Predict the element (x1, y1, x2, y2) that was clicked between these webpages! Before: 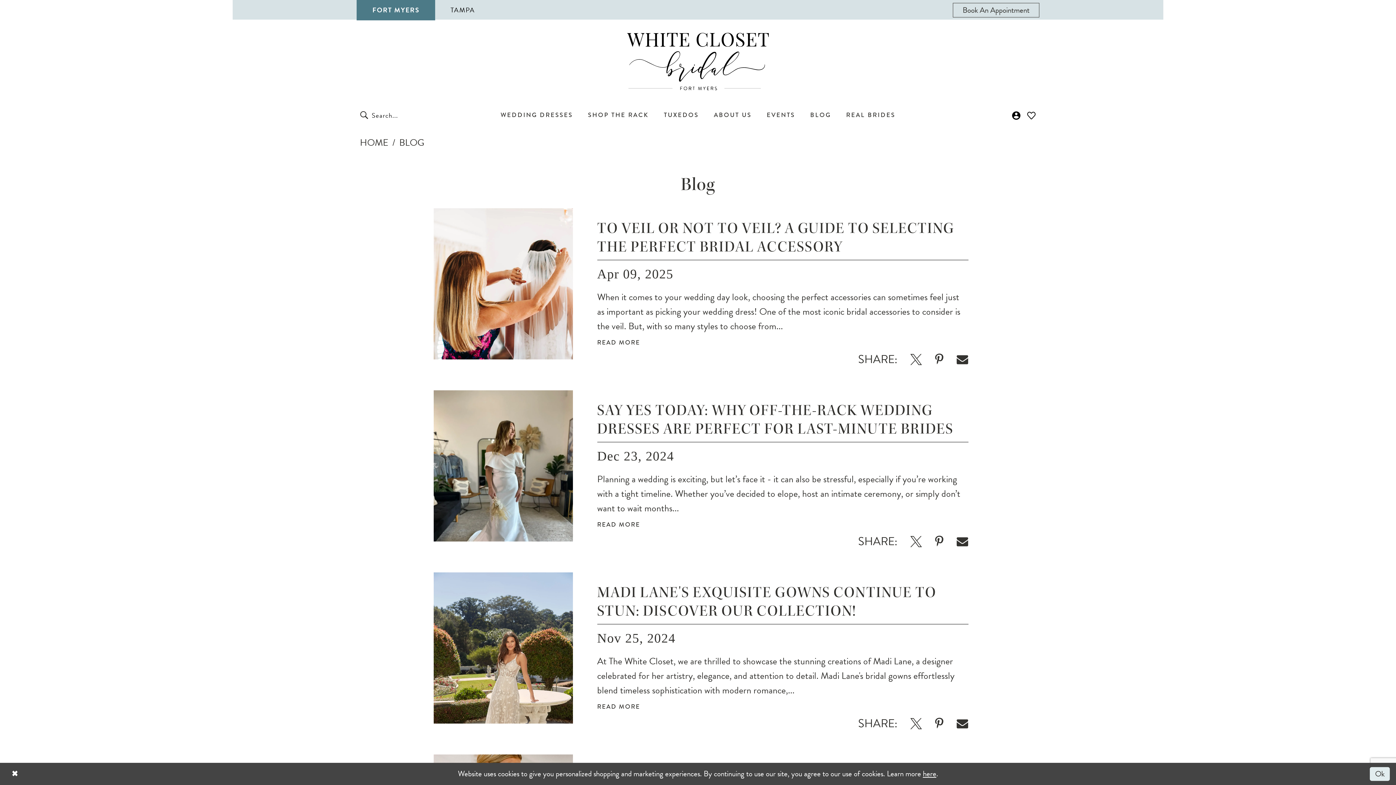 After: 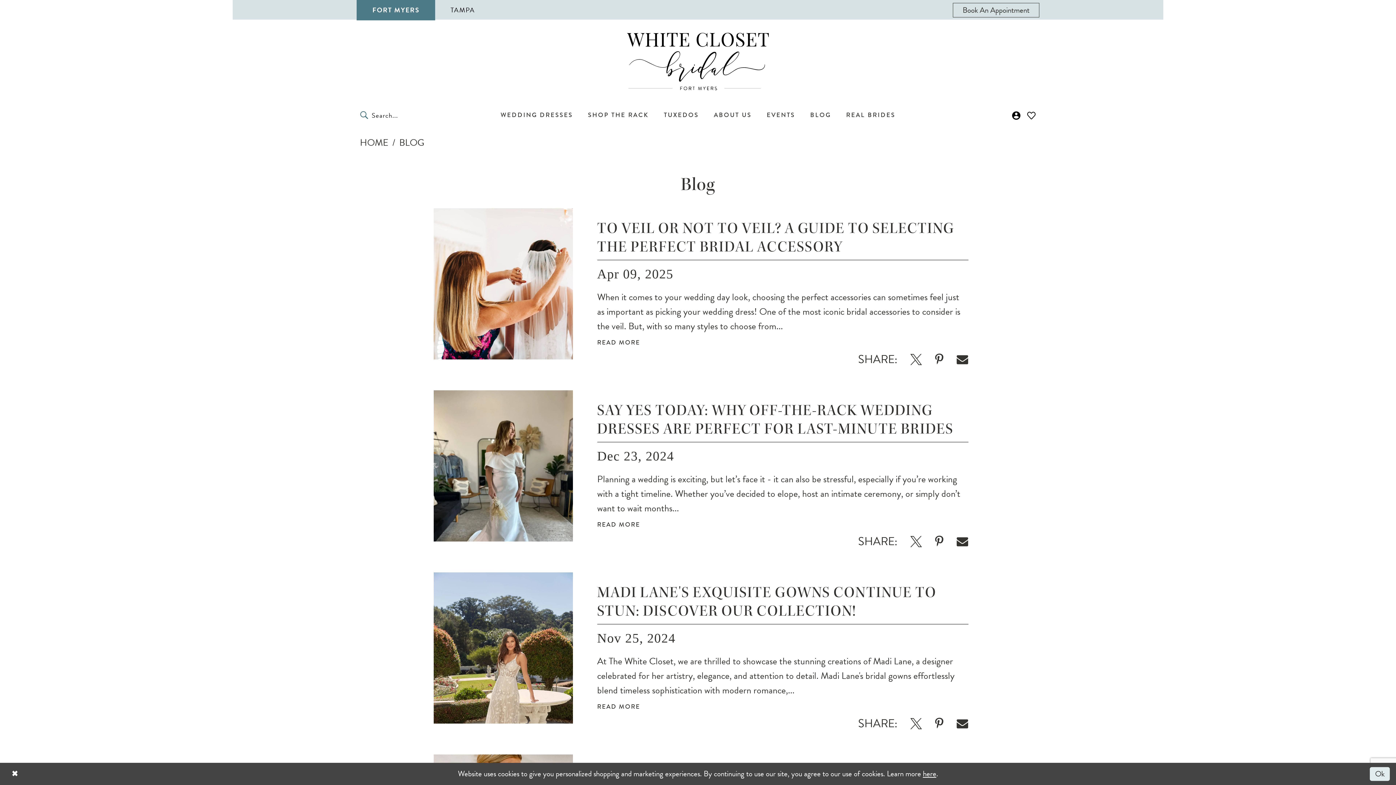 Action: label: Submit Search bbox: (360, 107, 368, 123)